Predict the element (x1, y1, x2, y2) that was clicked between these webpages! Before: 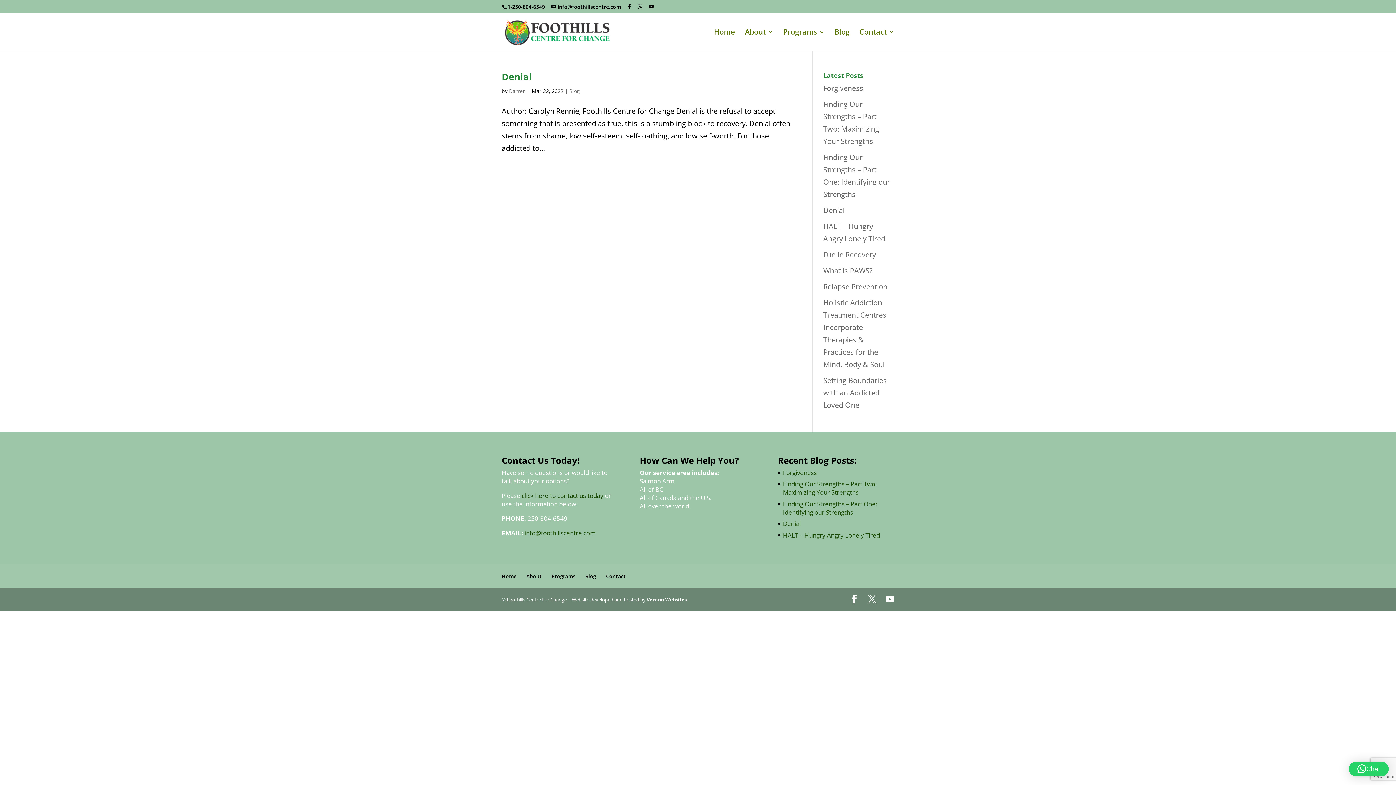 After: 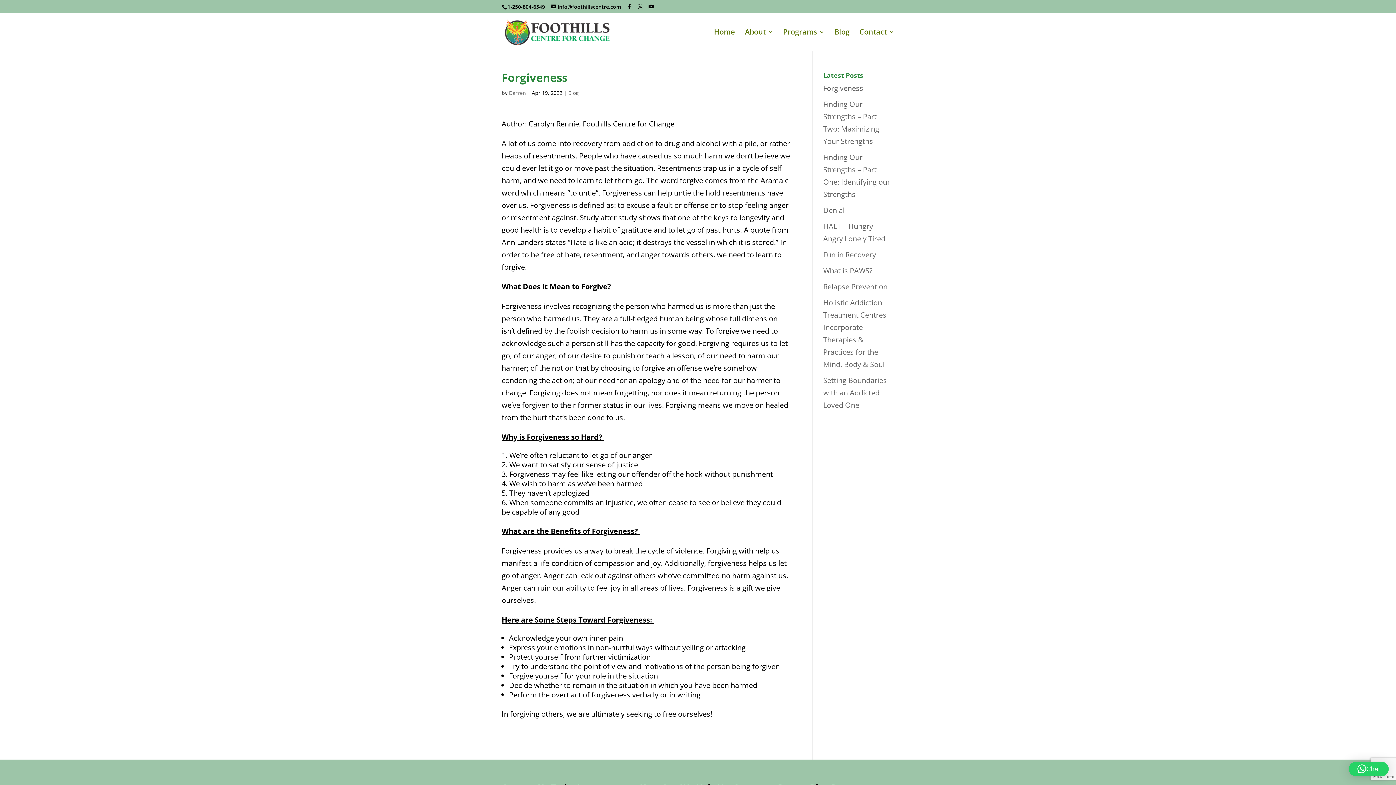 Action: label: Forgiveness bbox: (783, 468, 816, 477)